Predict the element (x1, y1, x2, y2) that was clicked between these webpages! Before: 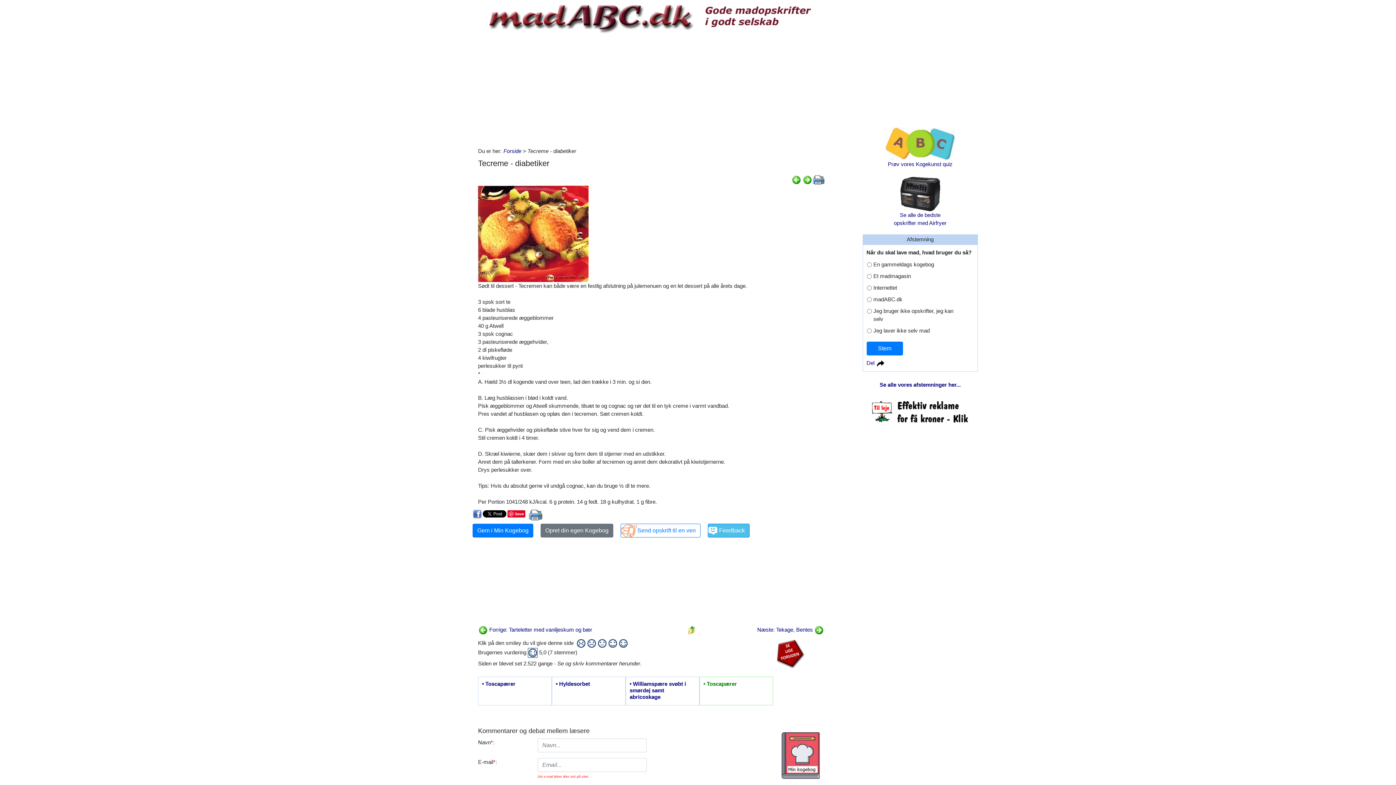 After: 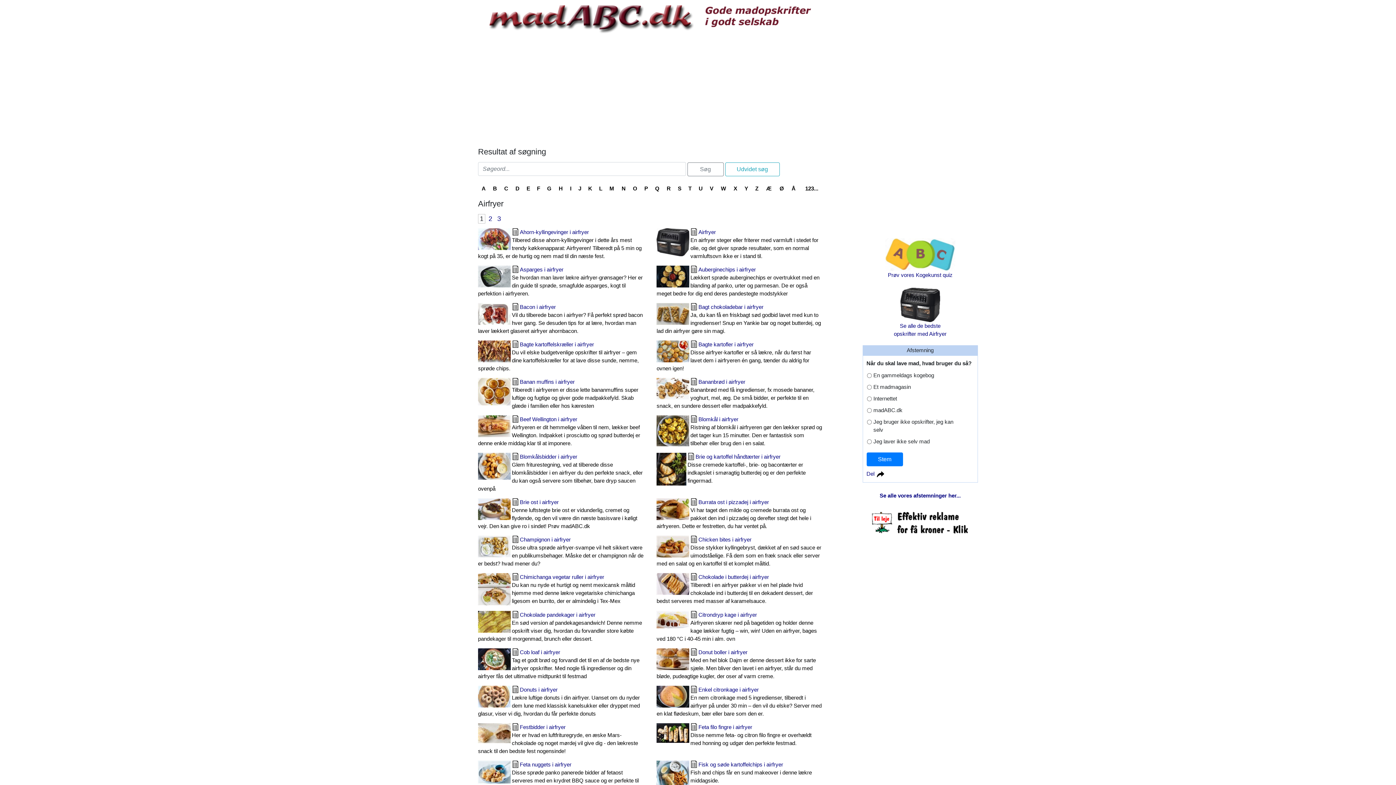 Action: label: 
Se alle de bedste
opskrifter med Airfryer bbox: (894, 190, 946, 226)